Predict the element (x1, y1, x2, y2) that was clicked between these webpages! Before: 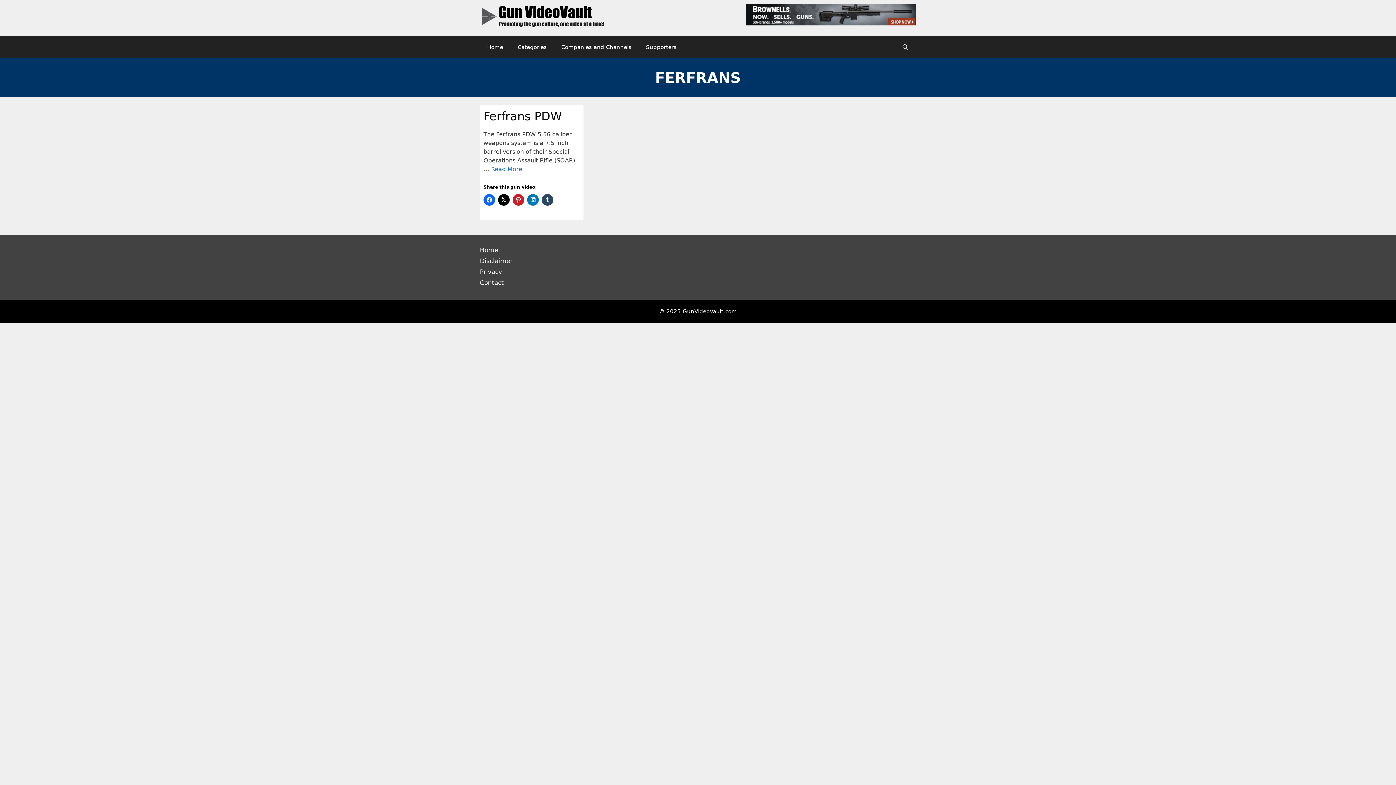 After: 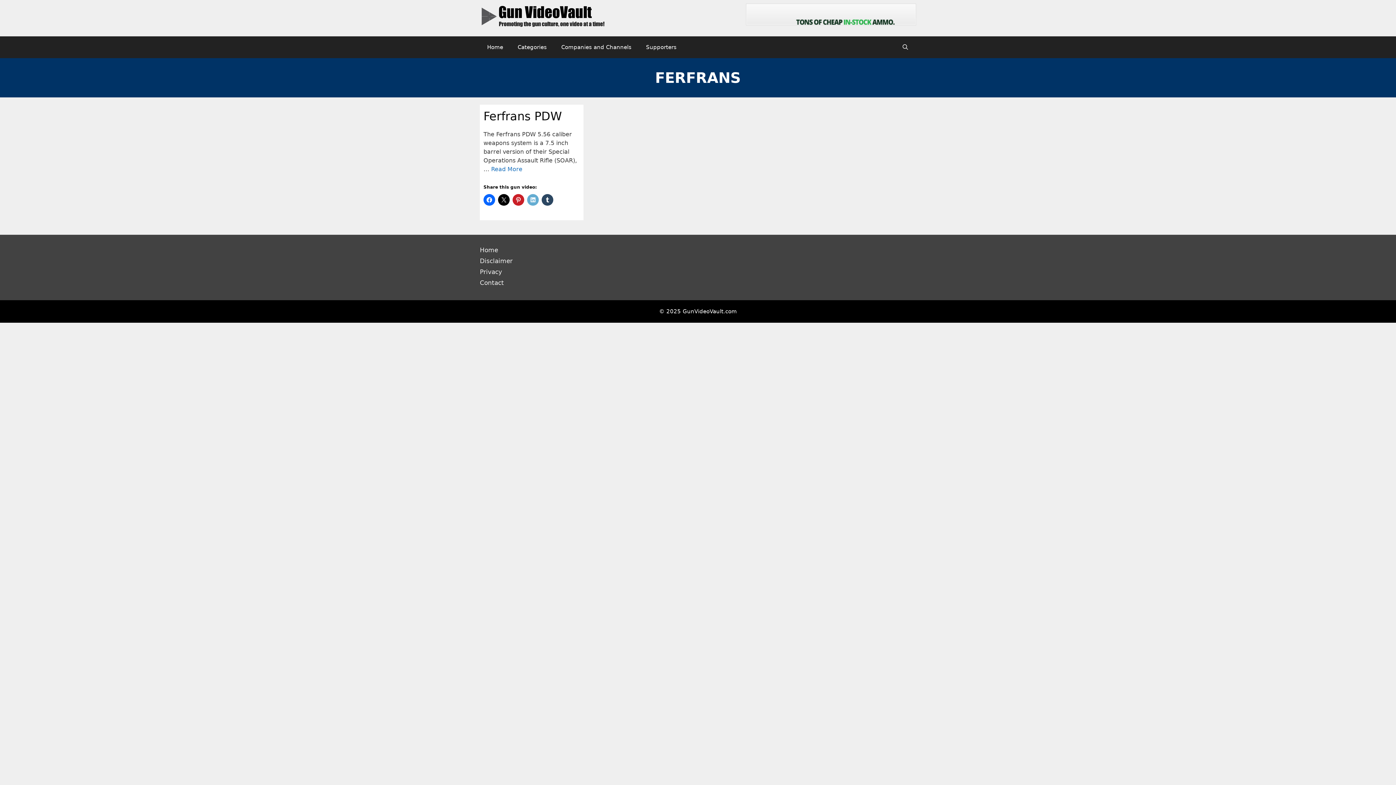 Action: bbox: (527, 194, 538, 205)